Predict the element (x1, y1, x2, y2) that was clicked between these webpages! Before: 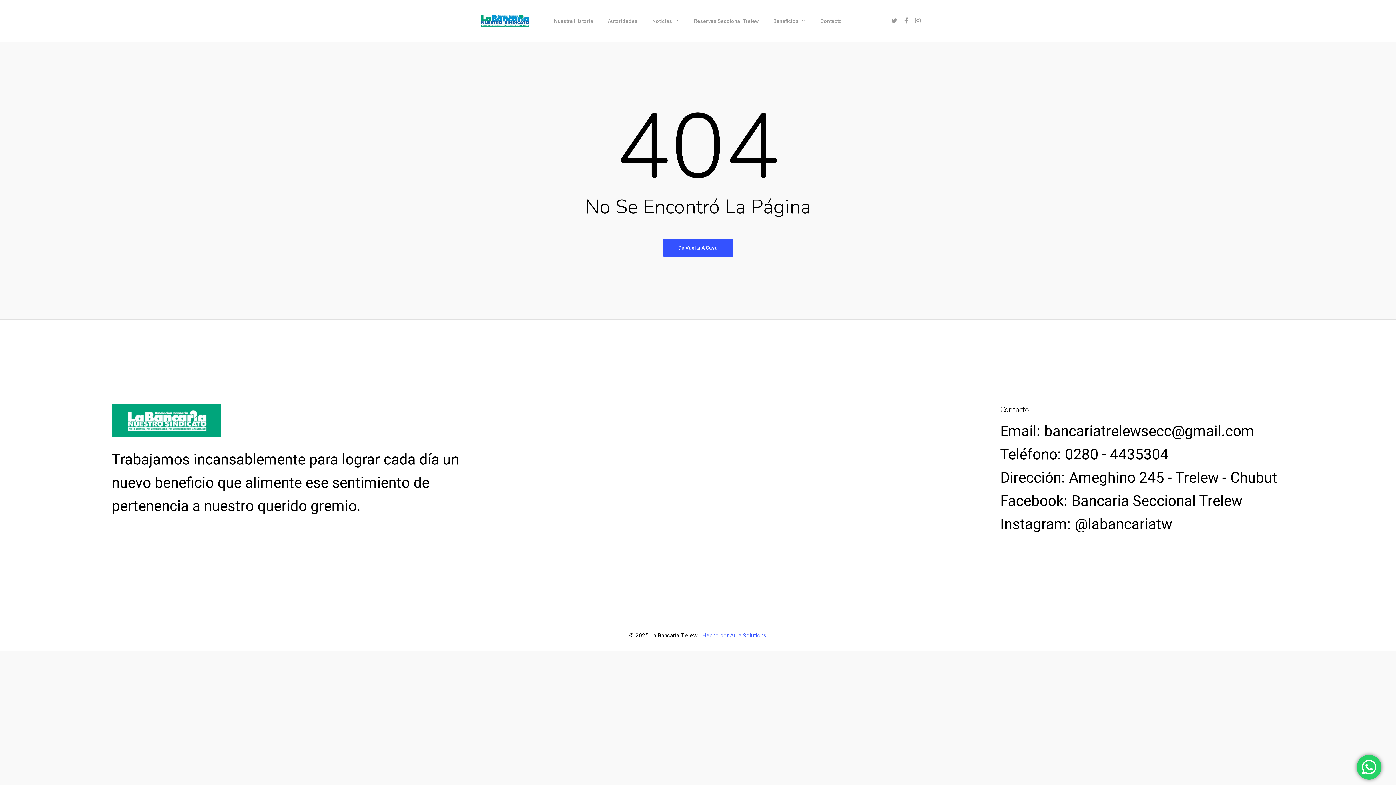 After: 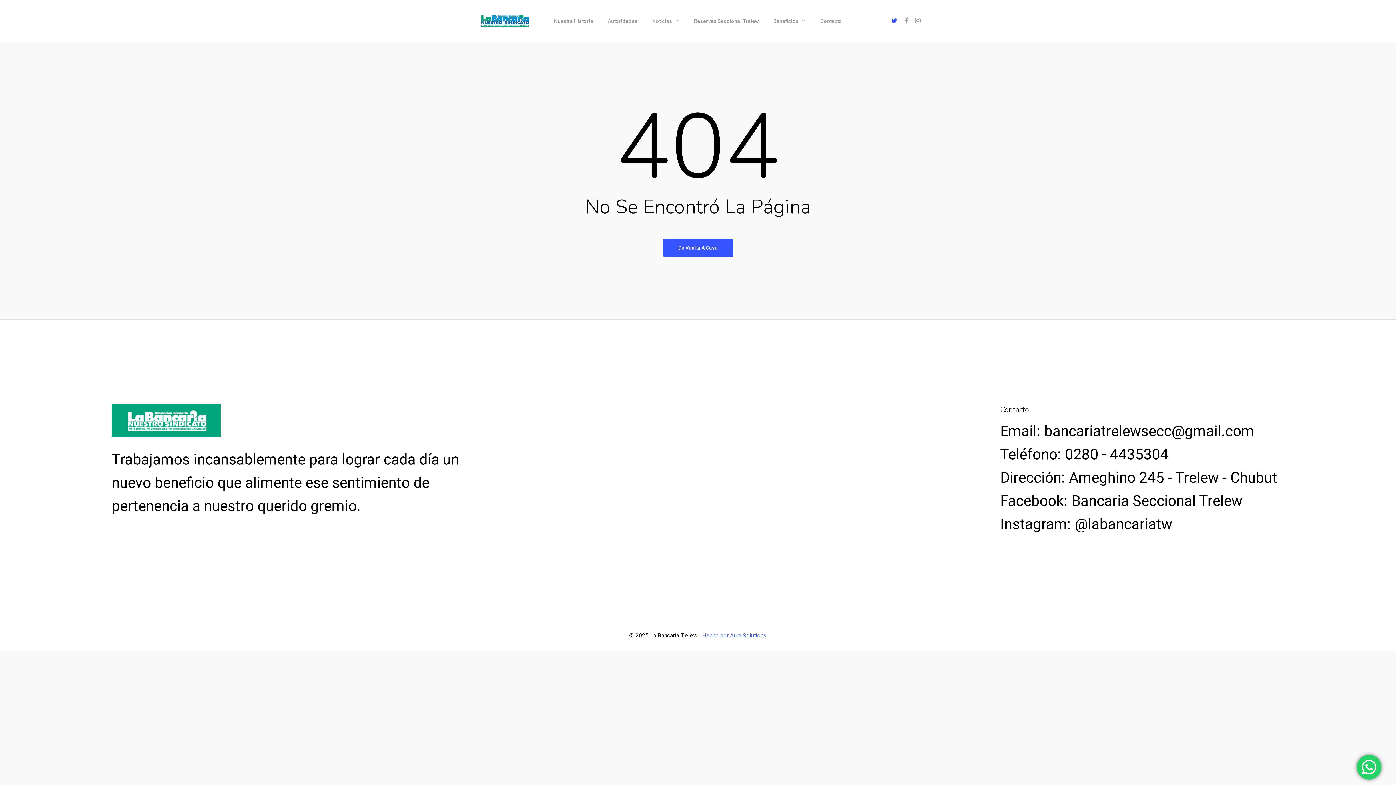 Action: label: Twitter bbox: (888, 17, 901, 25)